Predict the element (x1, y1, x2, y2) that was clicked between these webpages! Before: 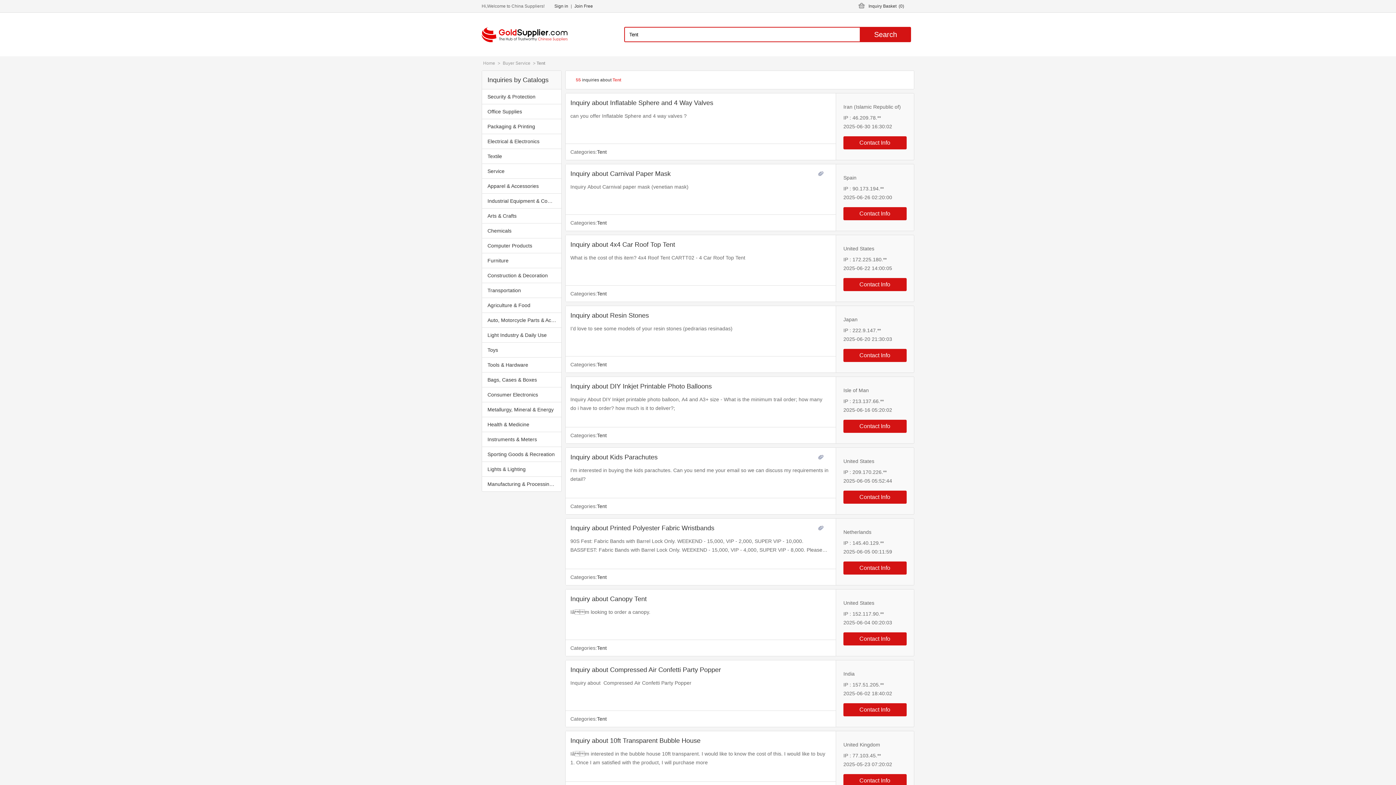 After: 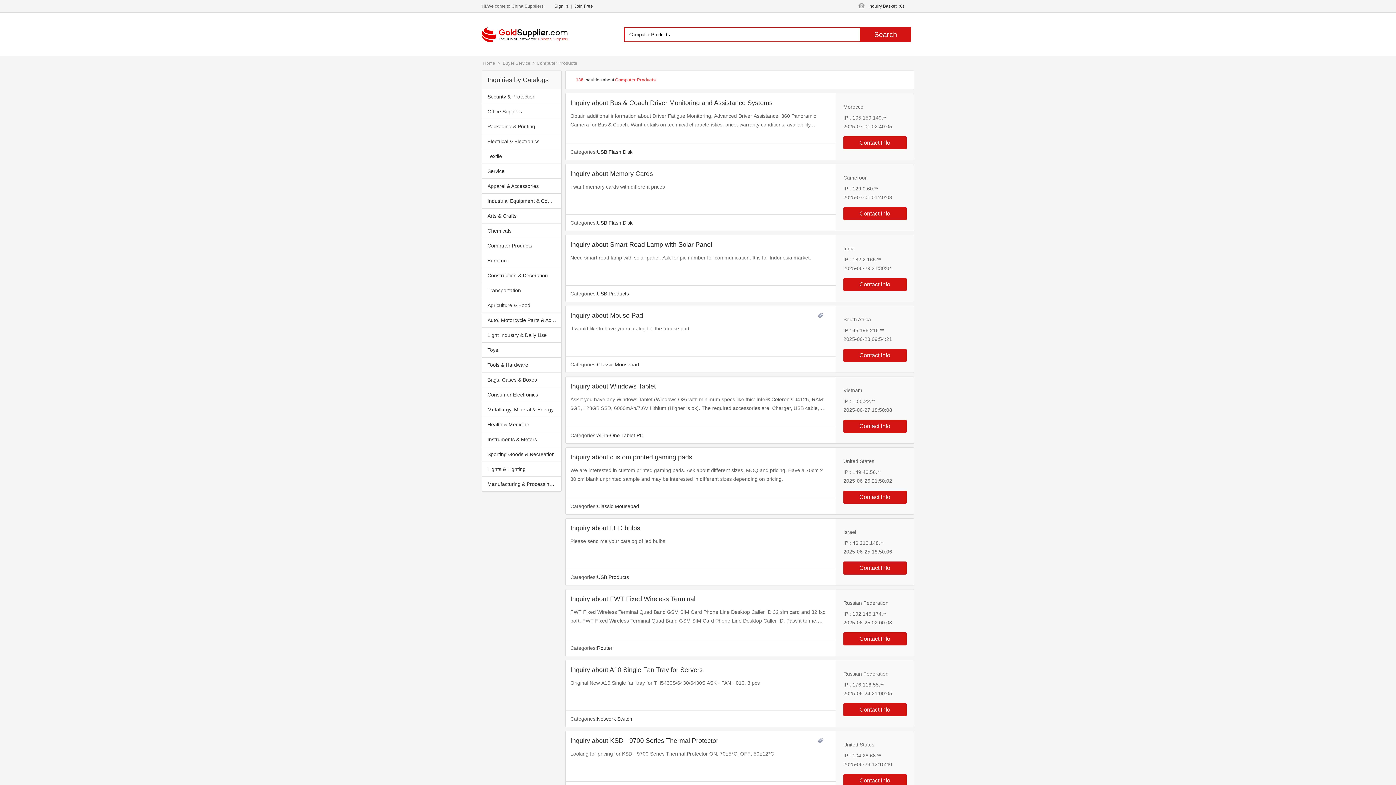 Action: bbox: (487, 238, 556, 253) label: Computer Products